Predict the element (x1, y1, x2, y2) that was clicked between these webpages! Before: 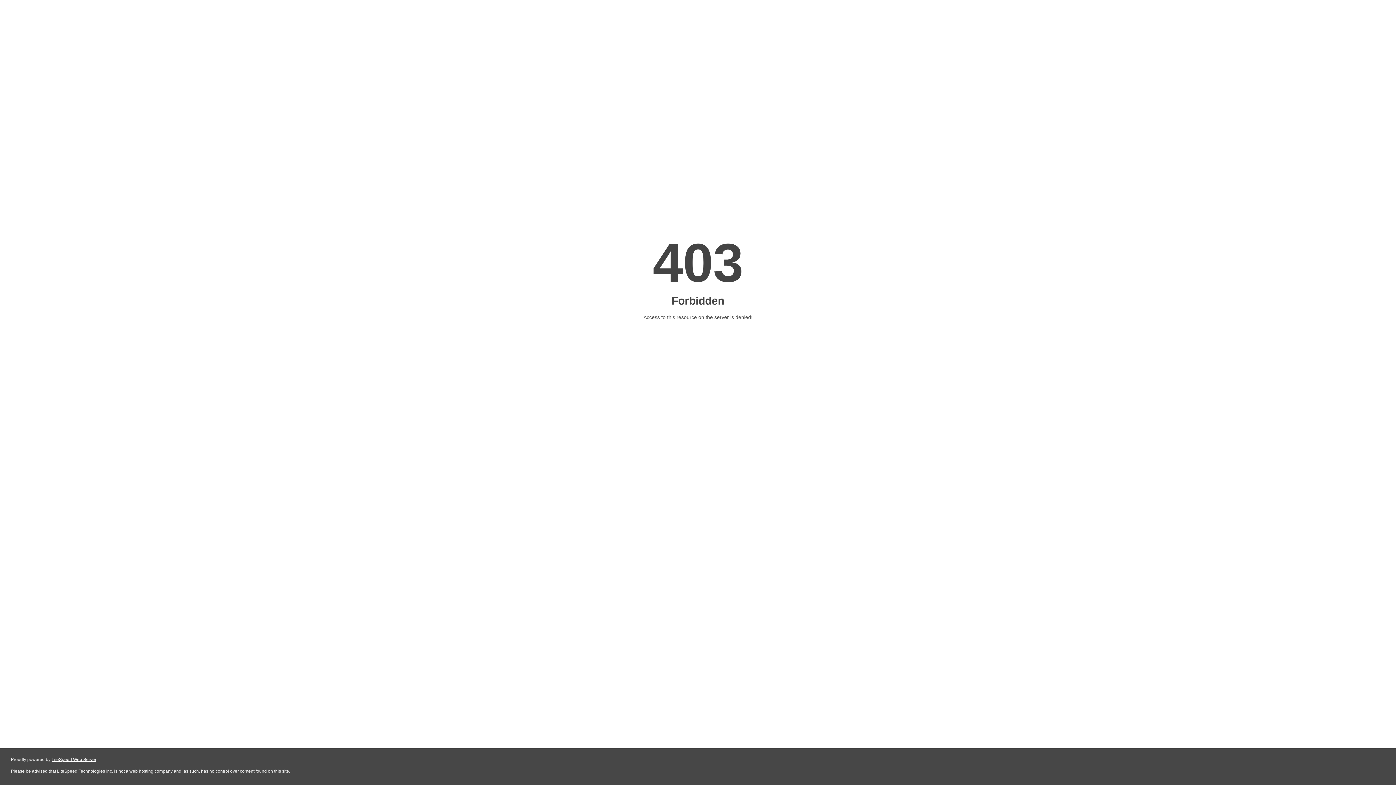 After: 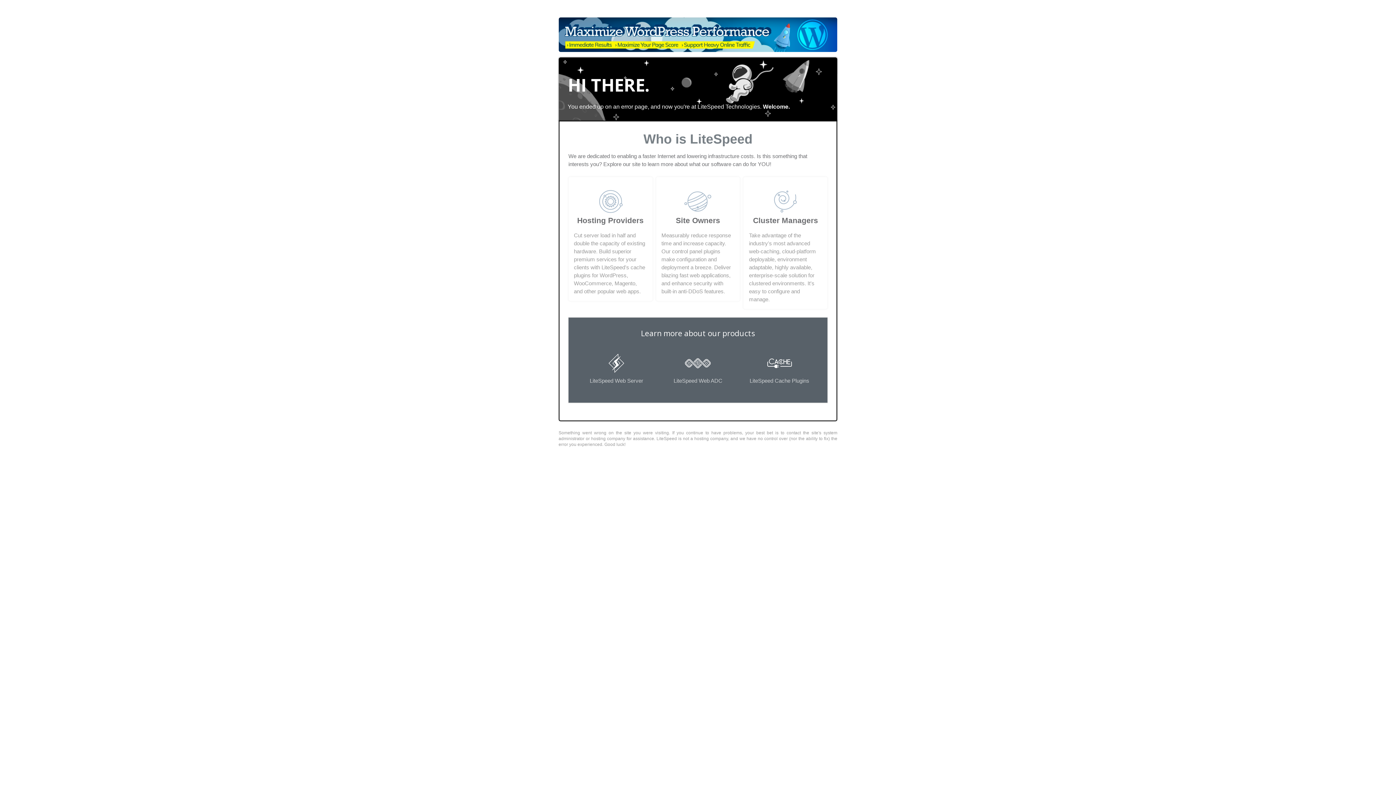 Action: bbox: (51, 757, 96, 762) label: LiteSpeed Web Server